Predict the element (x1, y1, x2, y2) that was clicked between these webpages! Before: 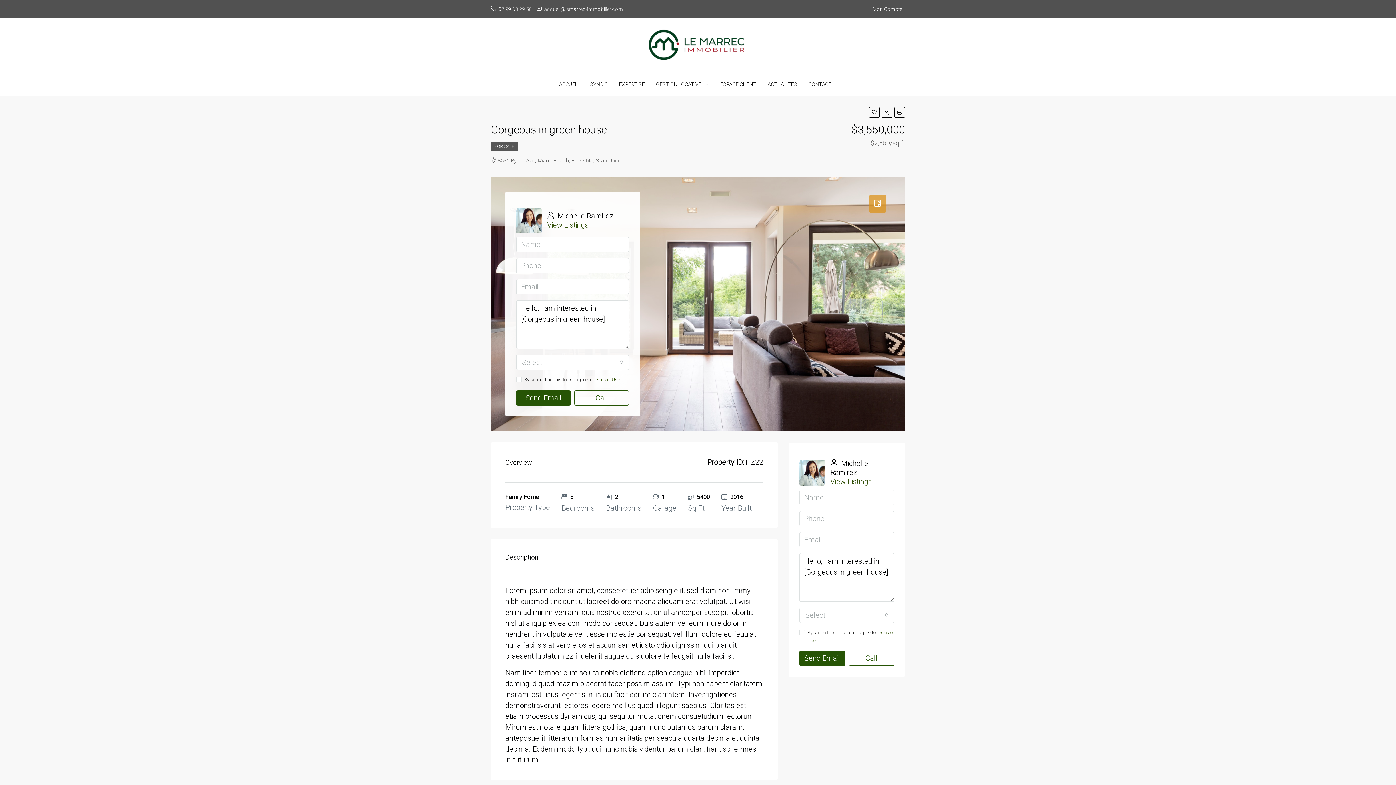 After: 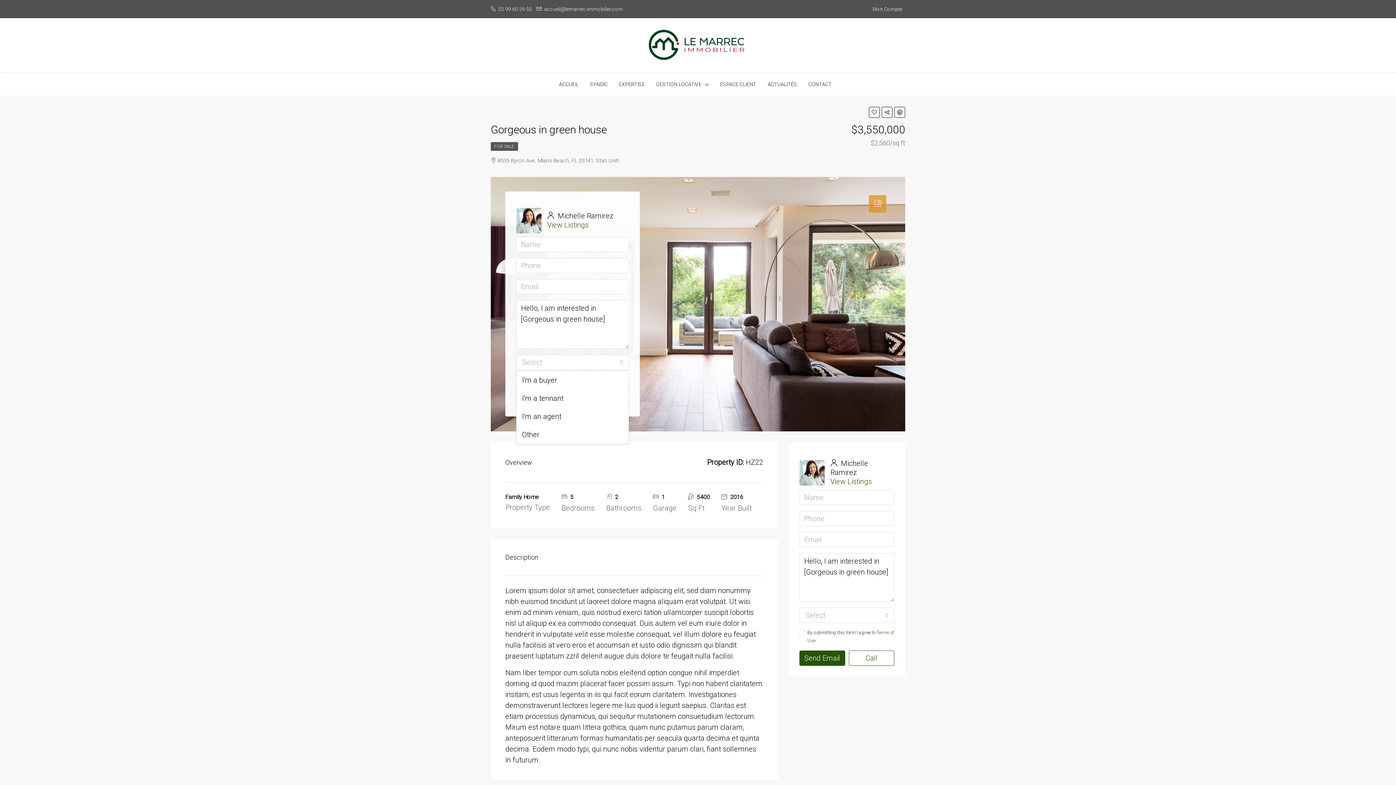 Action: bbox: (516, 354, 629, 370) label: Select